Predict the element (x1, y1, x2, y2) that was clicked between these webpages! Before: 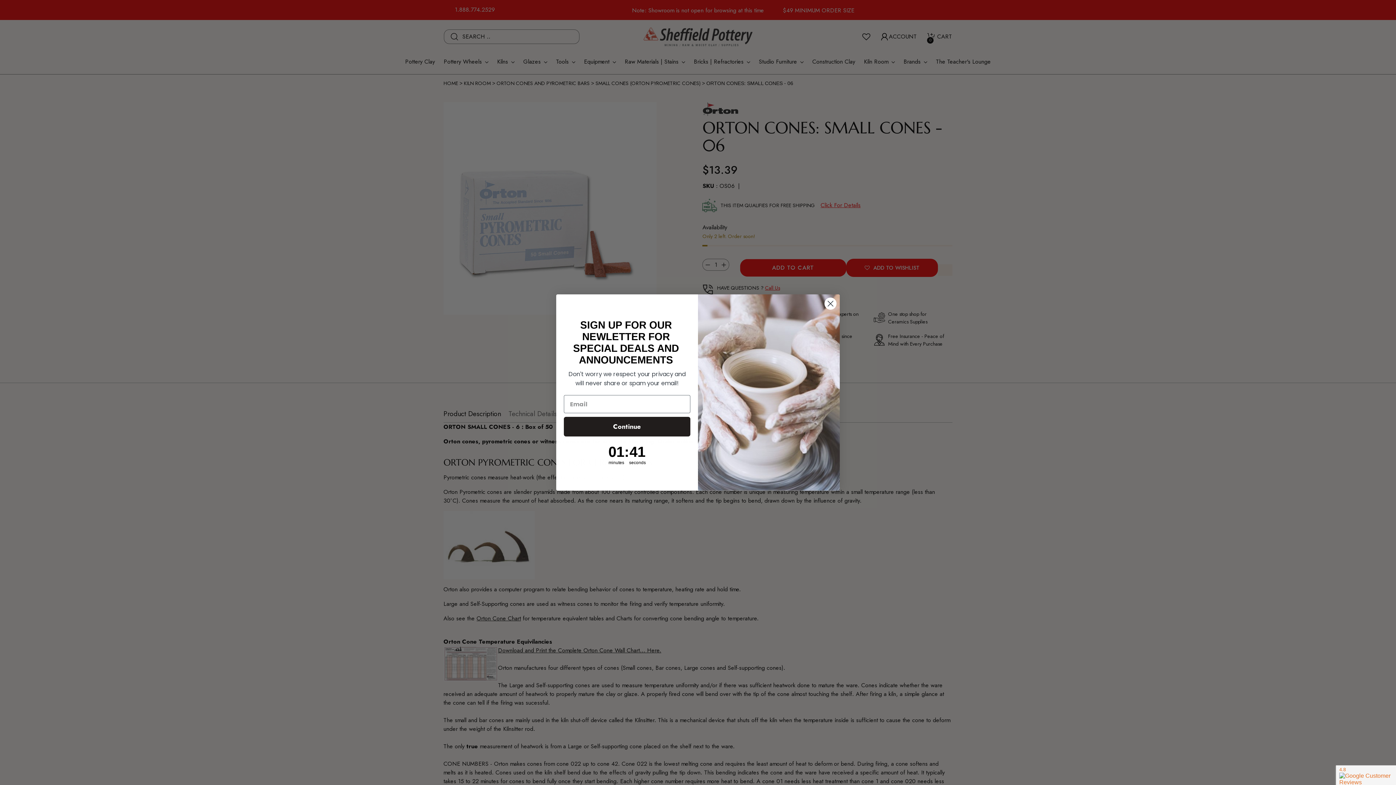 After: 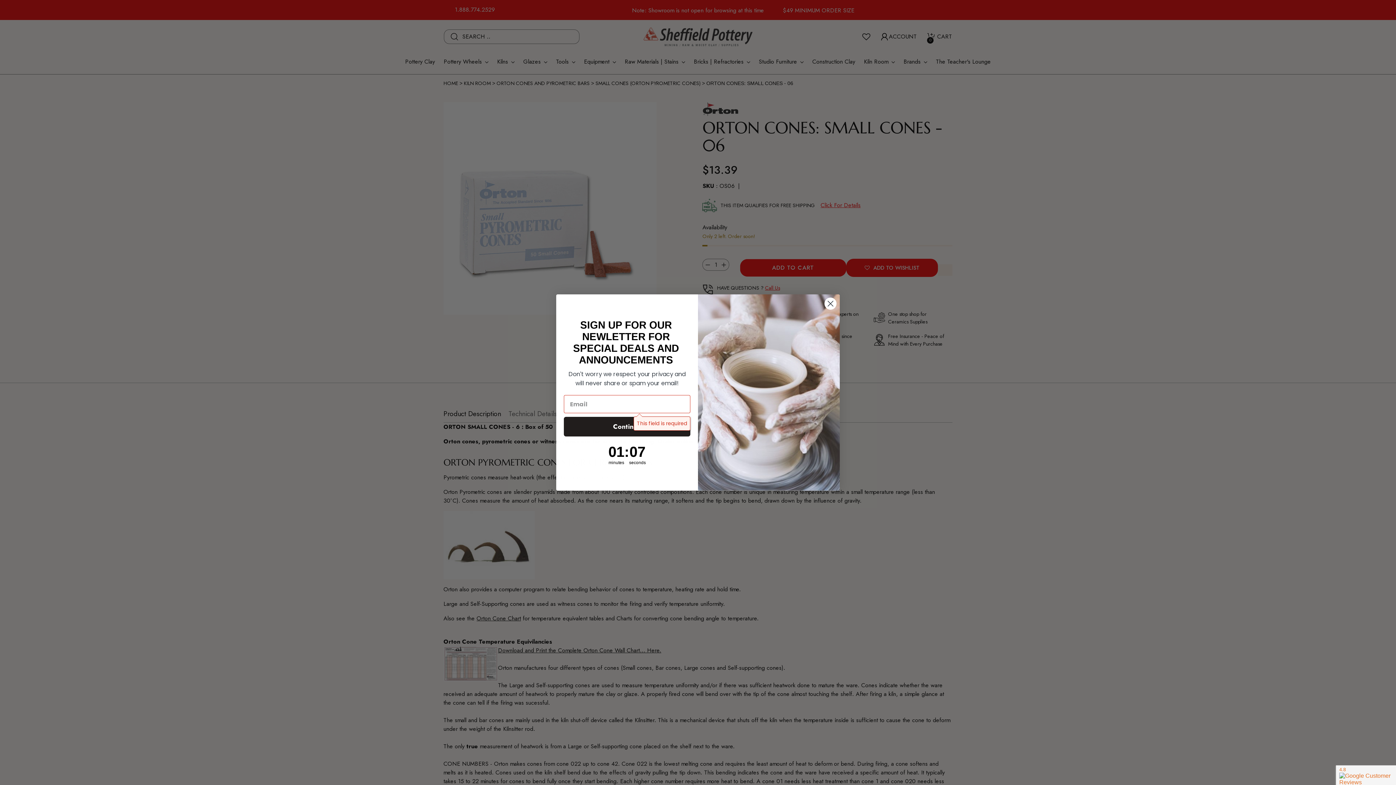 Action: bbox: (564, 417, 690, 436) label: Continue